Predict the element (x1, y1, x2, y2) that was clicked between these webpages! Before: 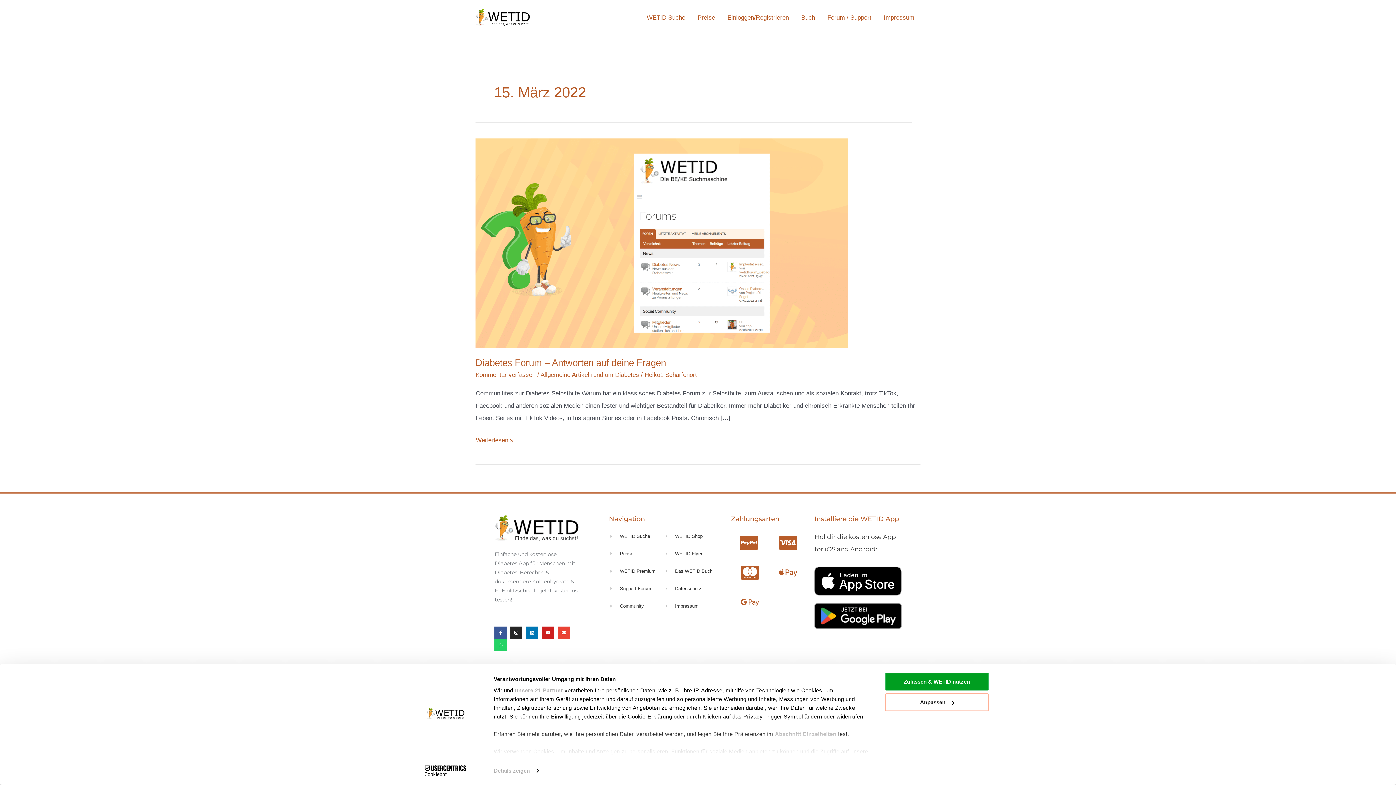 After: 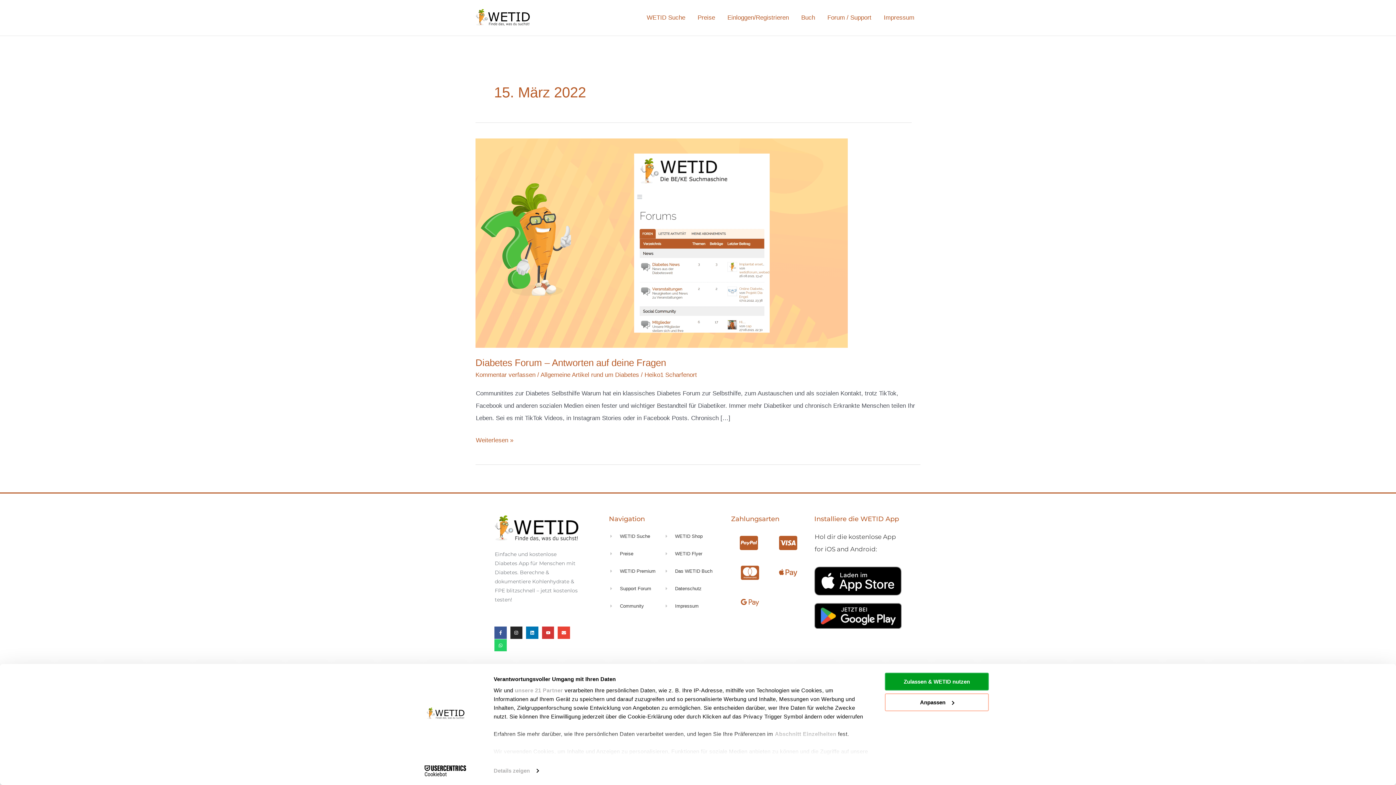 Action: label: Youtube bbox: (542, 626, 554, 639)